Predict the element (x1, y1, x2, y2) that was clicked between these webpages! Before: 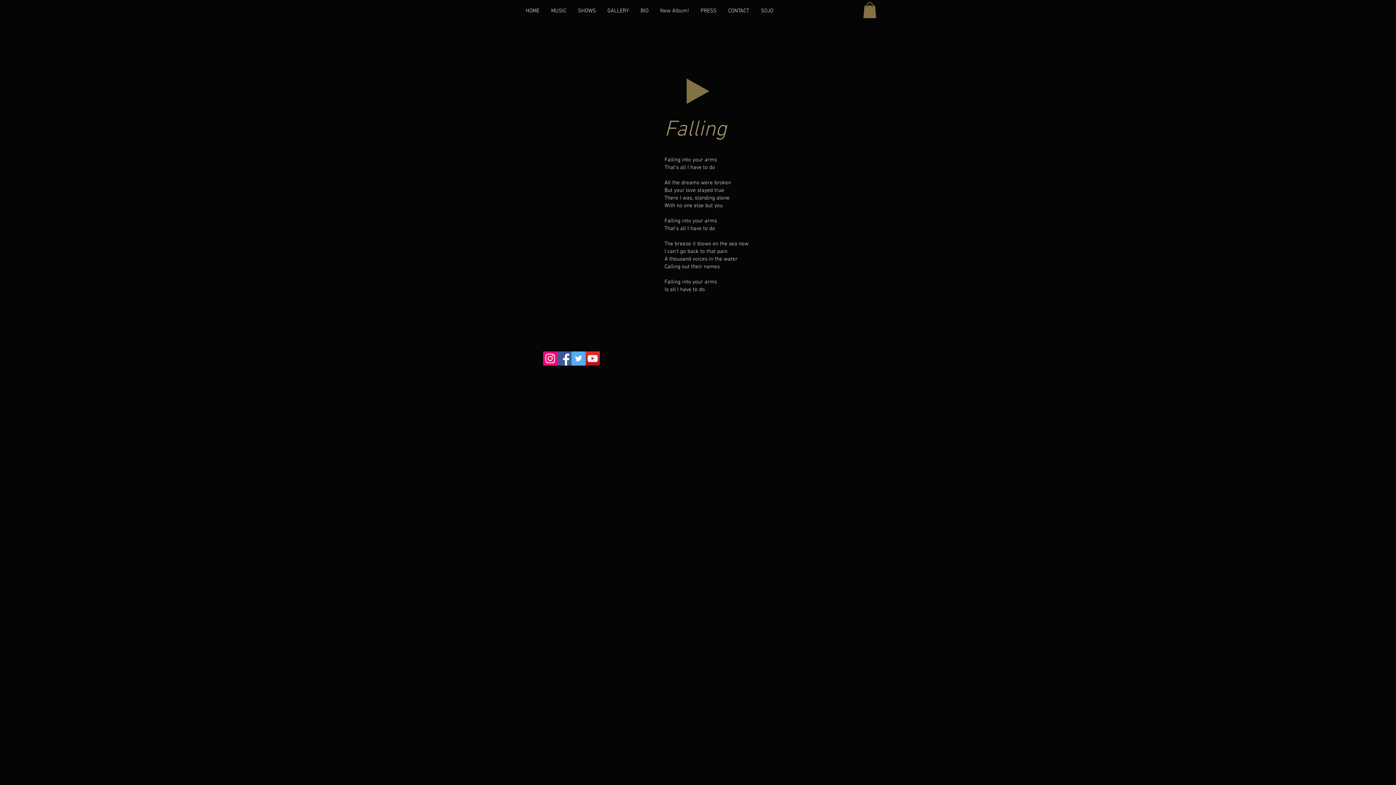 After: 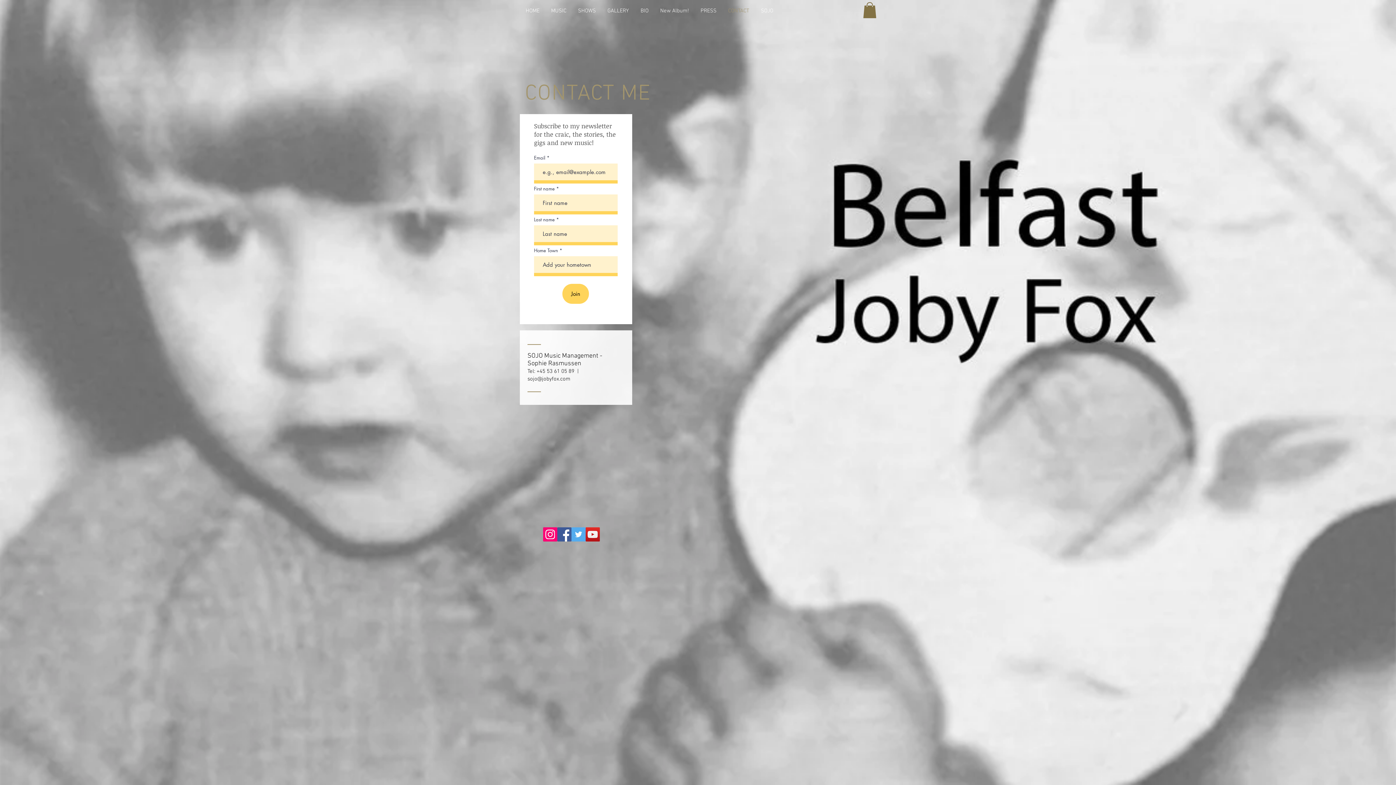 Action: label: CONTACT bbox: (722, 6, 755, 15)